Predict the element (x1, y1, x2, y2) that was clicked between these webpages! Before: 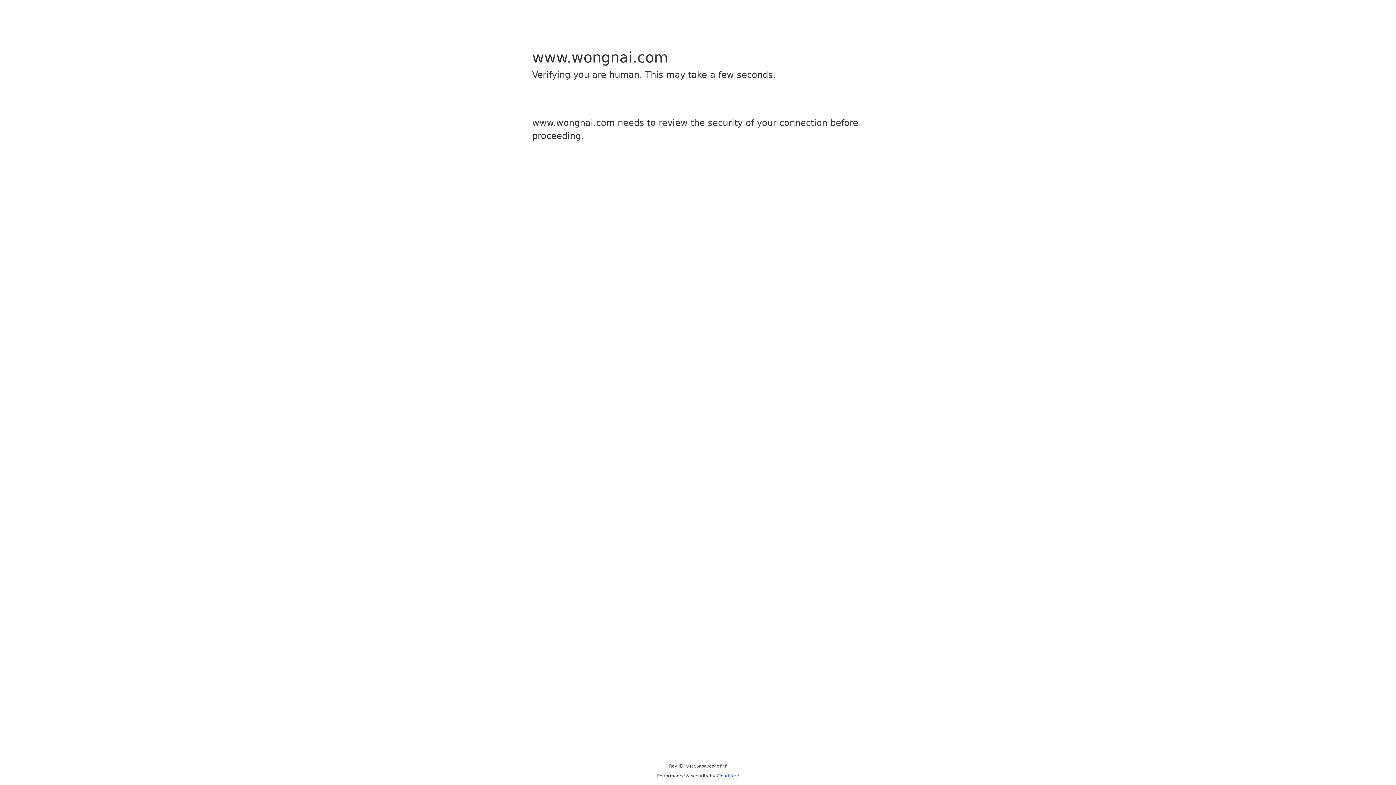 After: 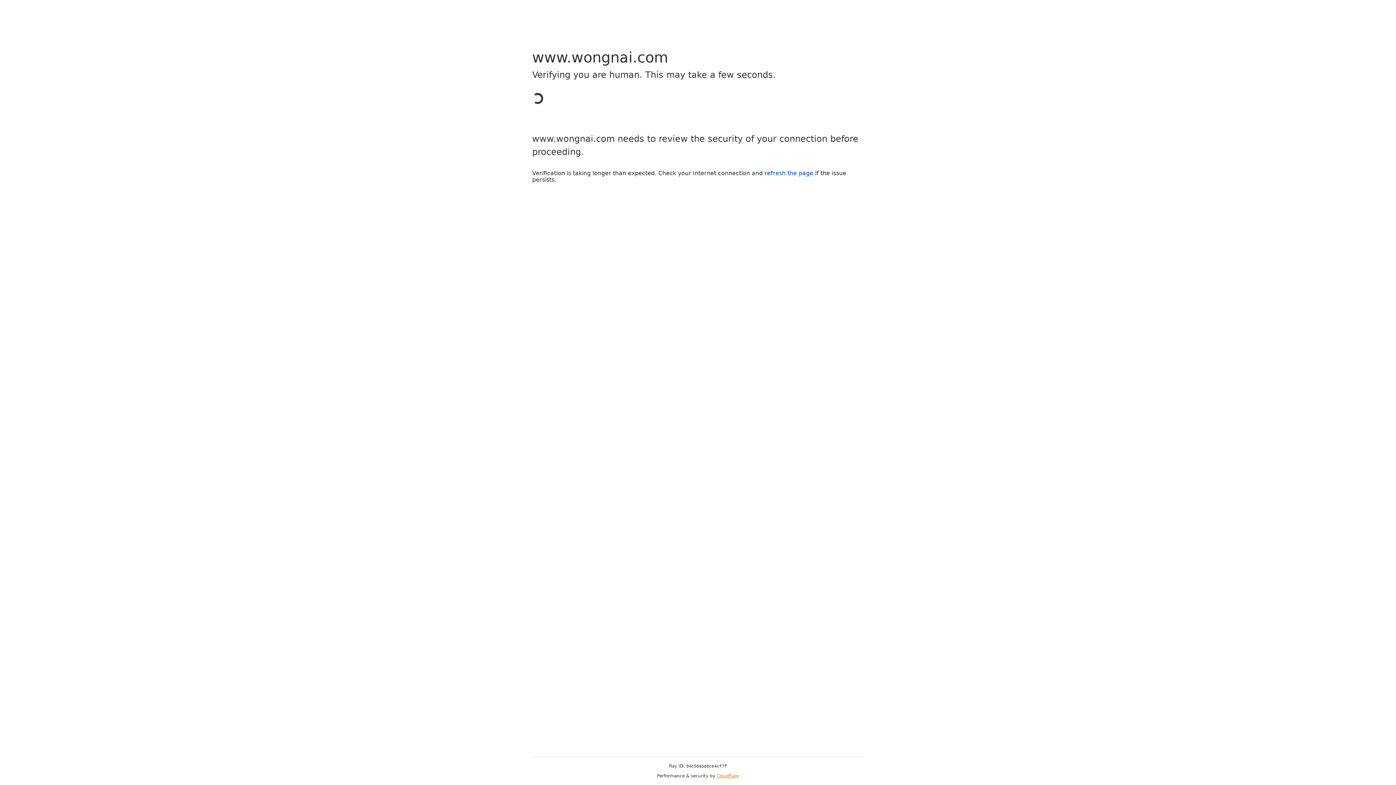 Action: bbox: (716, 773, 739, 778) label: Cloudflare